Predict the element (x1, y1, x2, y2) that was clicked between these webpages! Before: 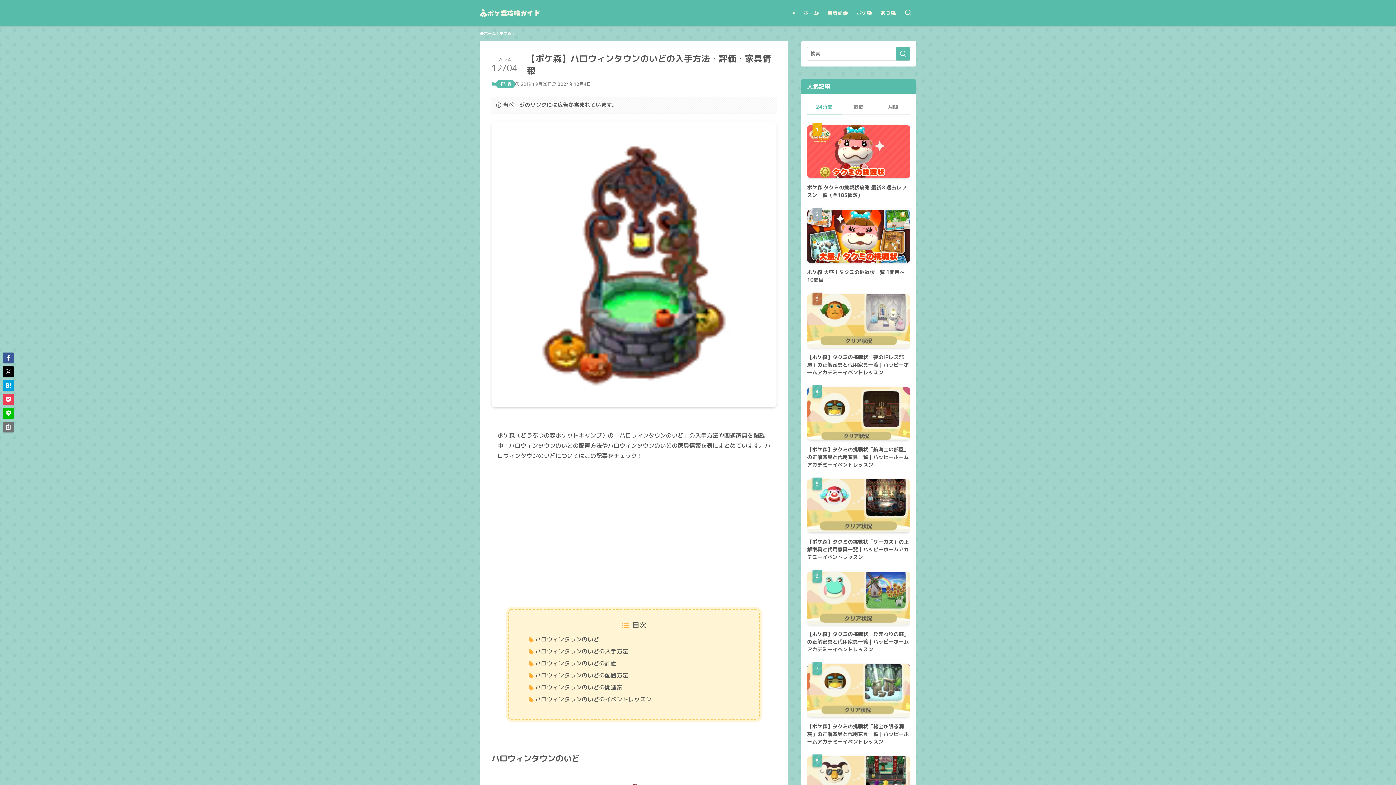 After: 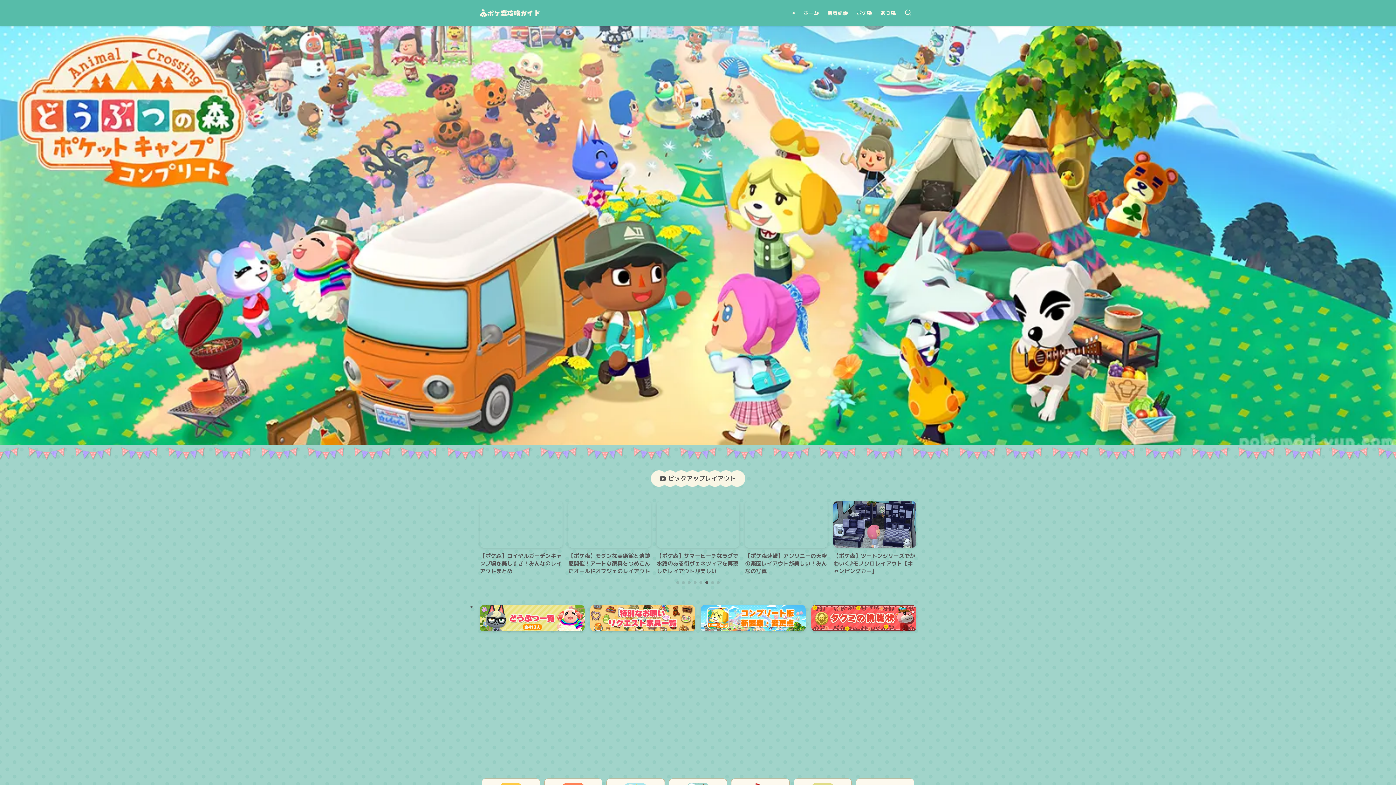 Action: bbox: (480, 5, 566, 20)